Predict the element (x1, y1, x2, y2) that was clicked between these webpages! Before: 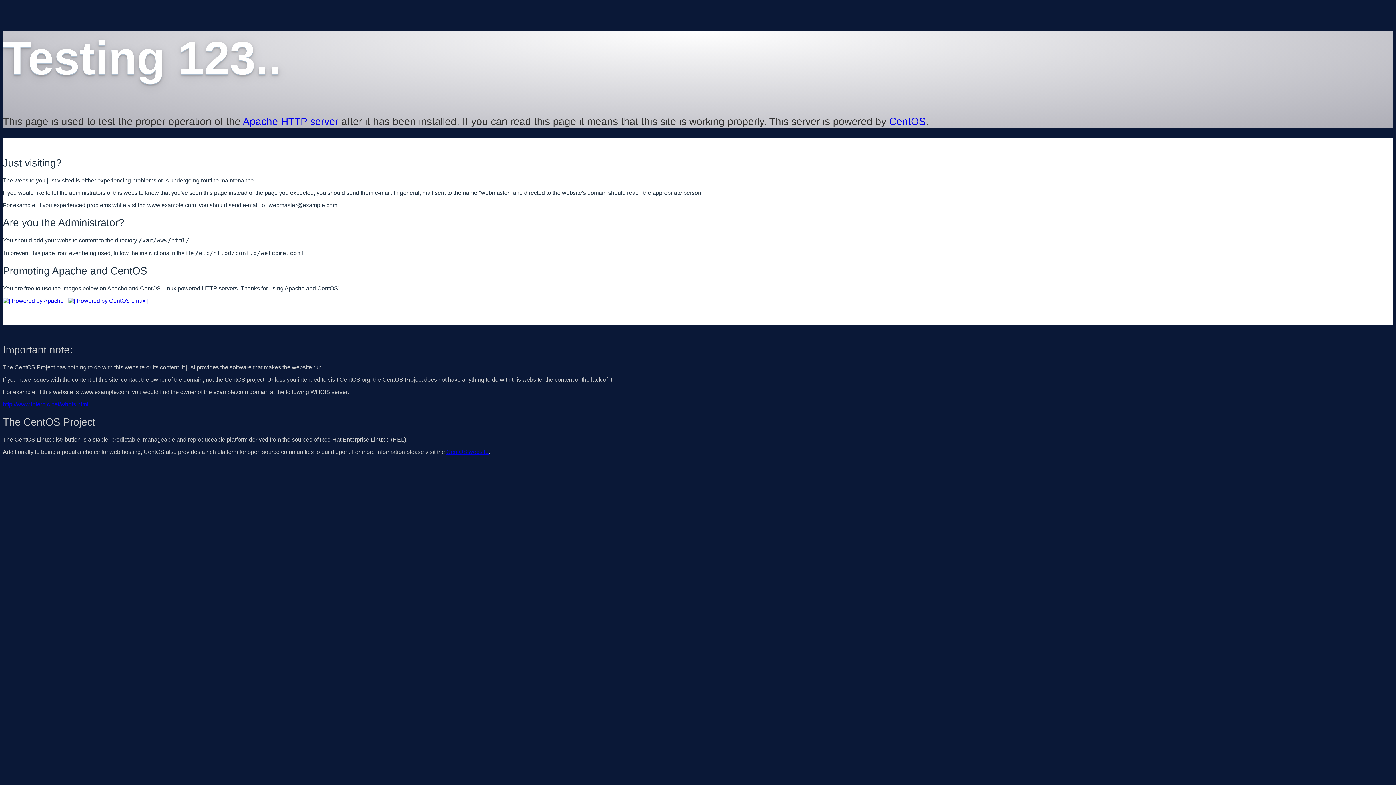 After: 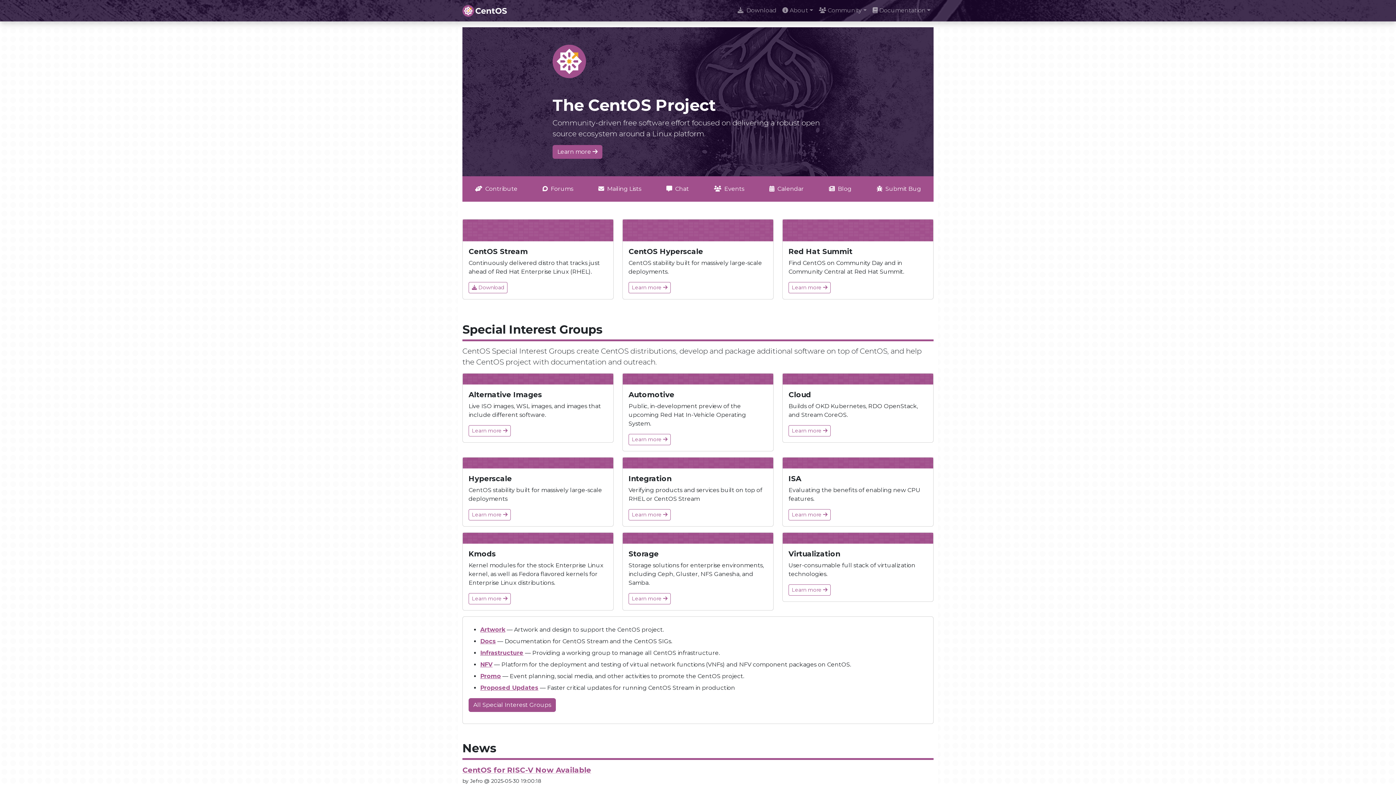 Action: bbox: (68, 297, 148, 303)